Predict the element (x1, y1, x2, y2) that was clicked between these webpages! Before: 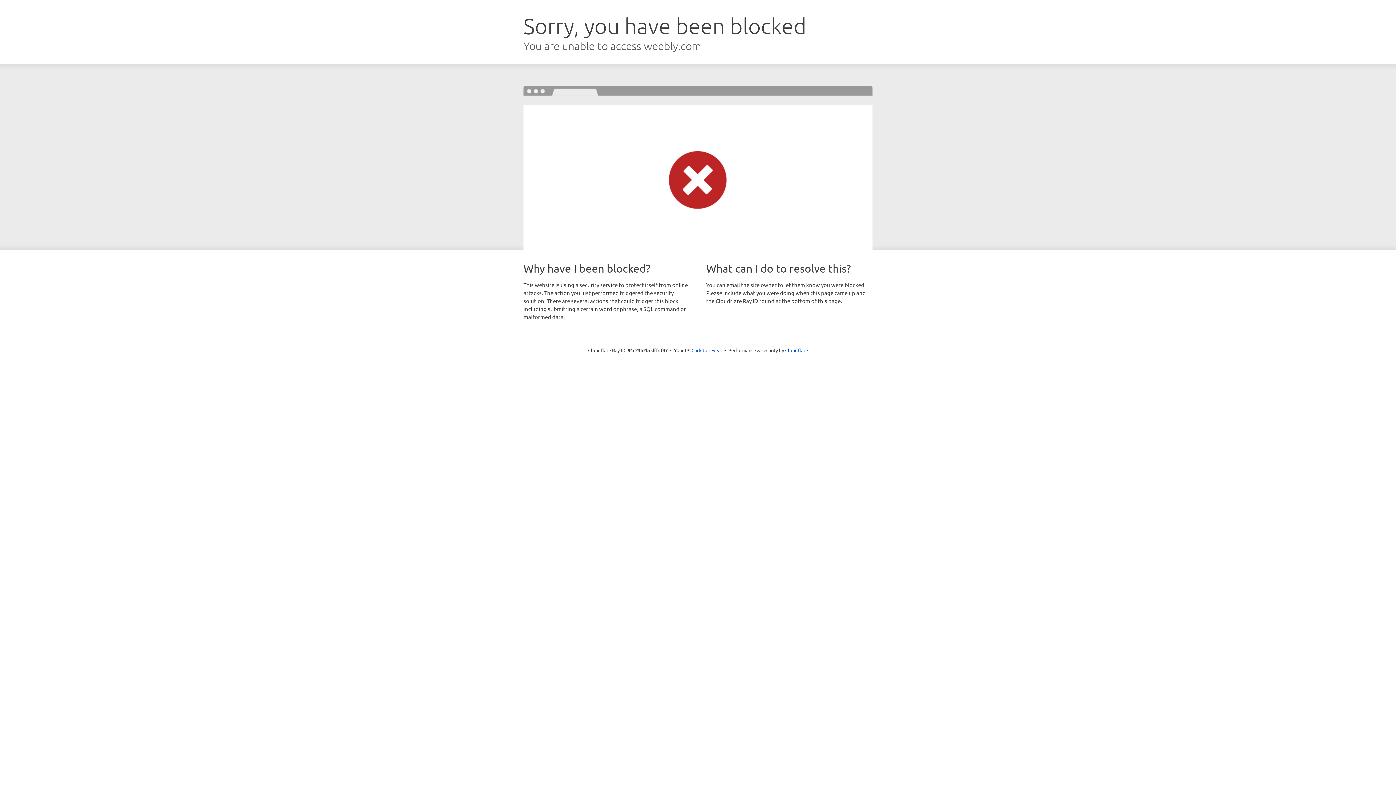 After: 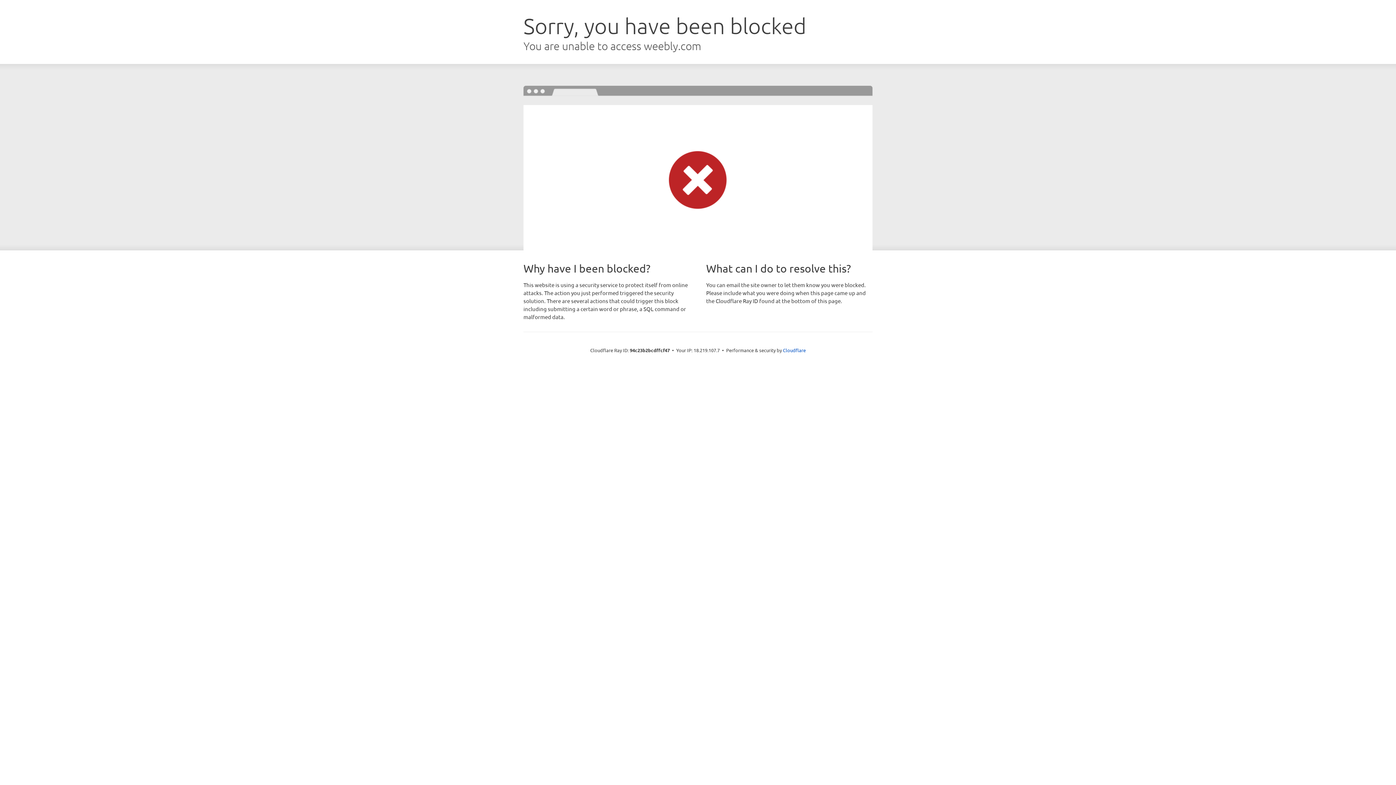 Action: bbox: (691, 346, 722, 353) label: Click to reveal